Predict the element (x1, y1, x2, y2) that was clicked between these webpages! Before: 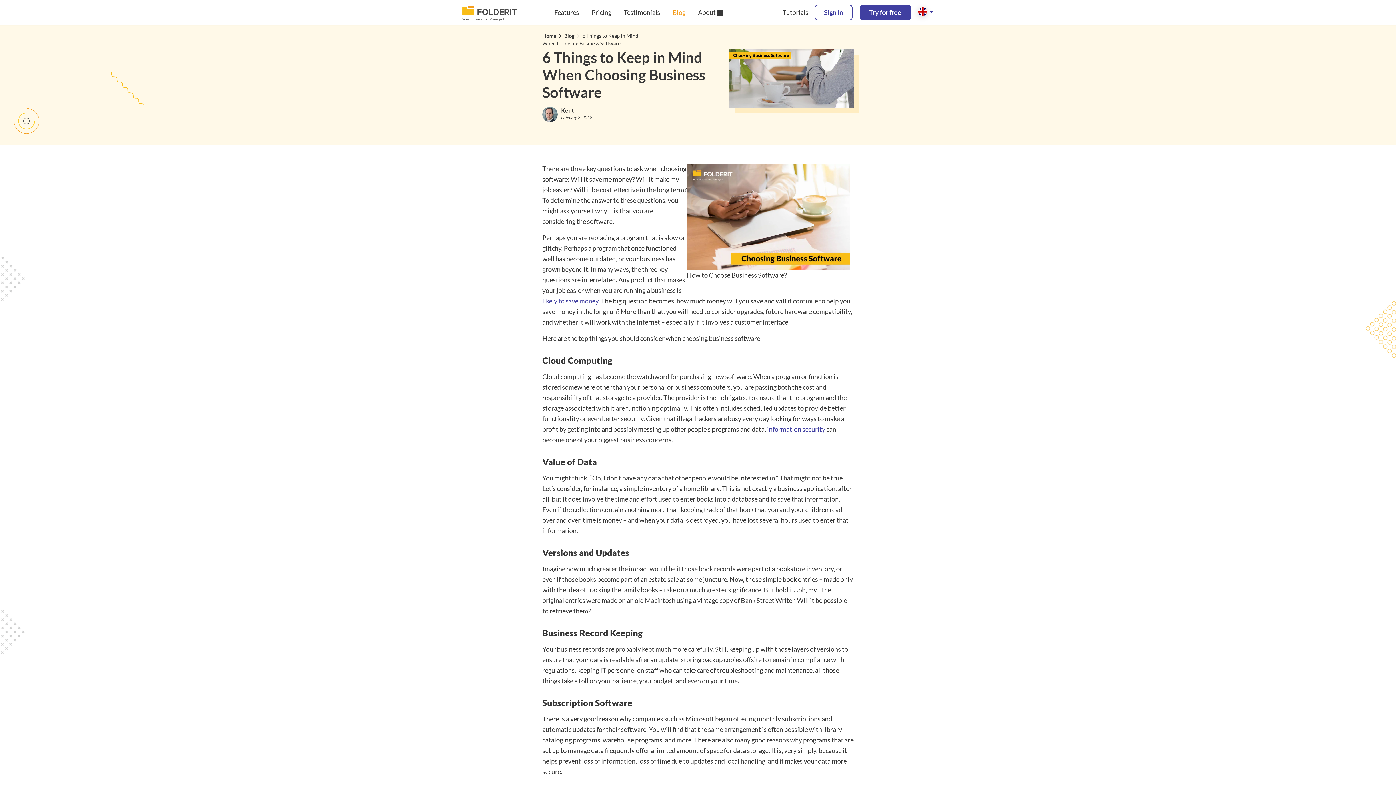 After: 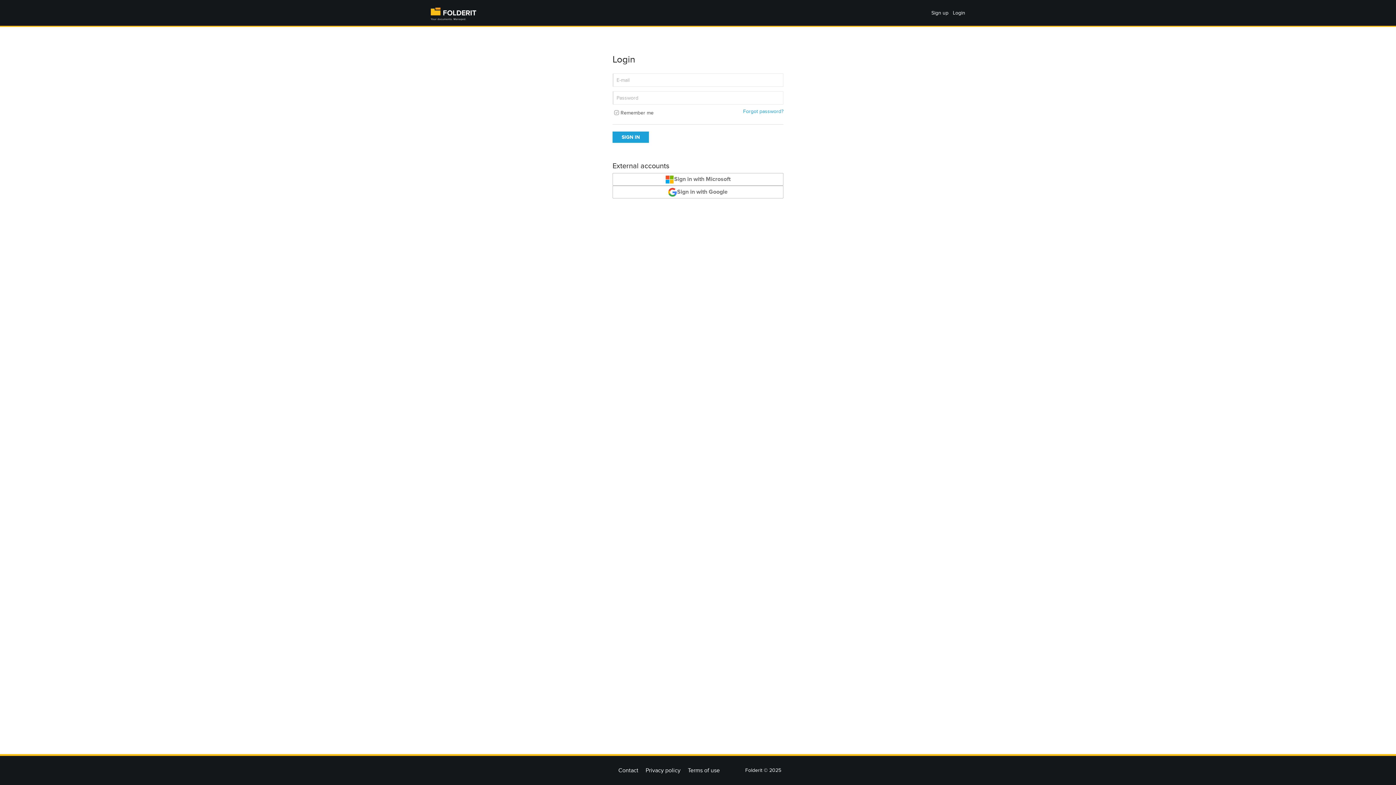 Action: label: Sign in bbox: (814, 4, 852, 20)